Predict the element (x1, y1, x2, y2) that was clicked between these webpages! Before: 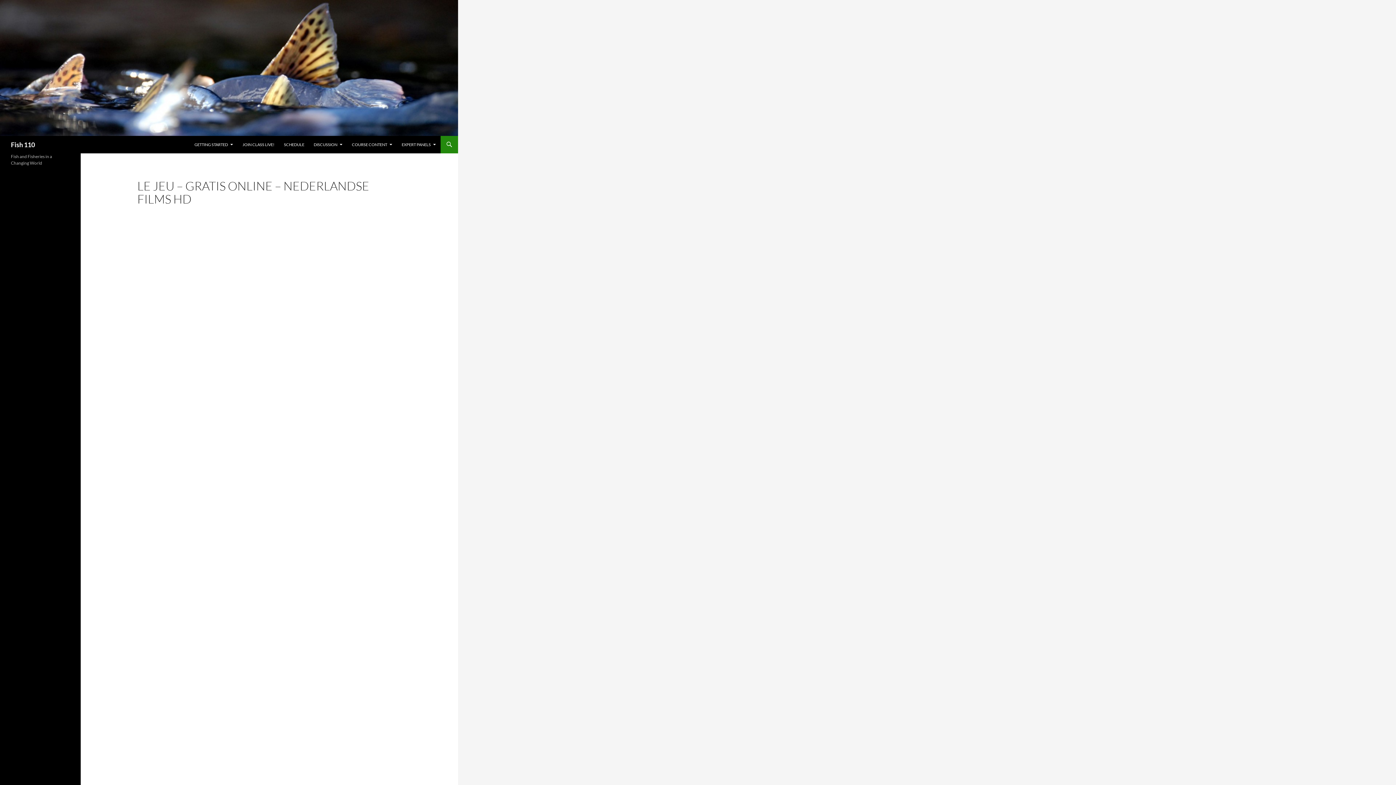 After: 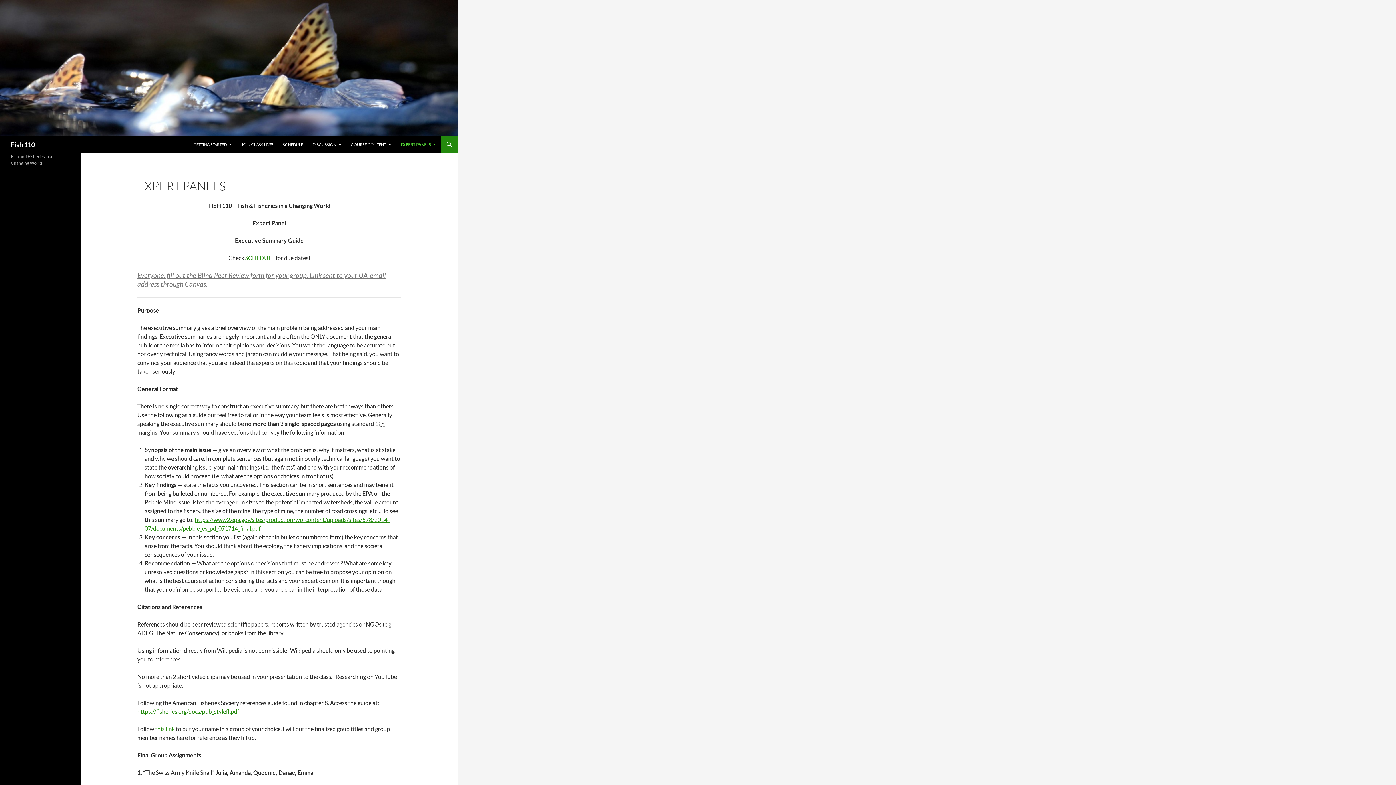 Action: label: EXPERT PANELS bbox: (397, 136, 440, 153)